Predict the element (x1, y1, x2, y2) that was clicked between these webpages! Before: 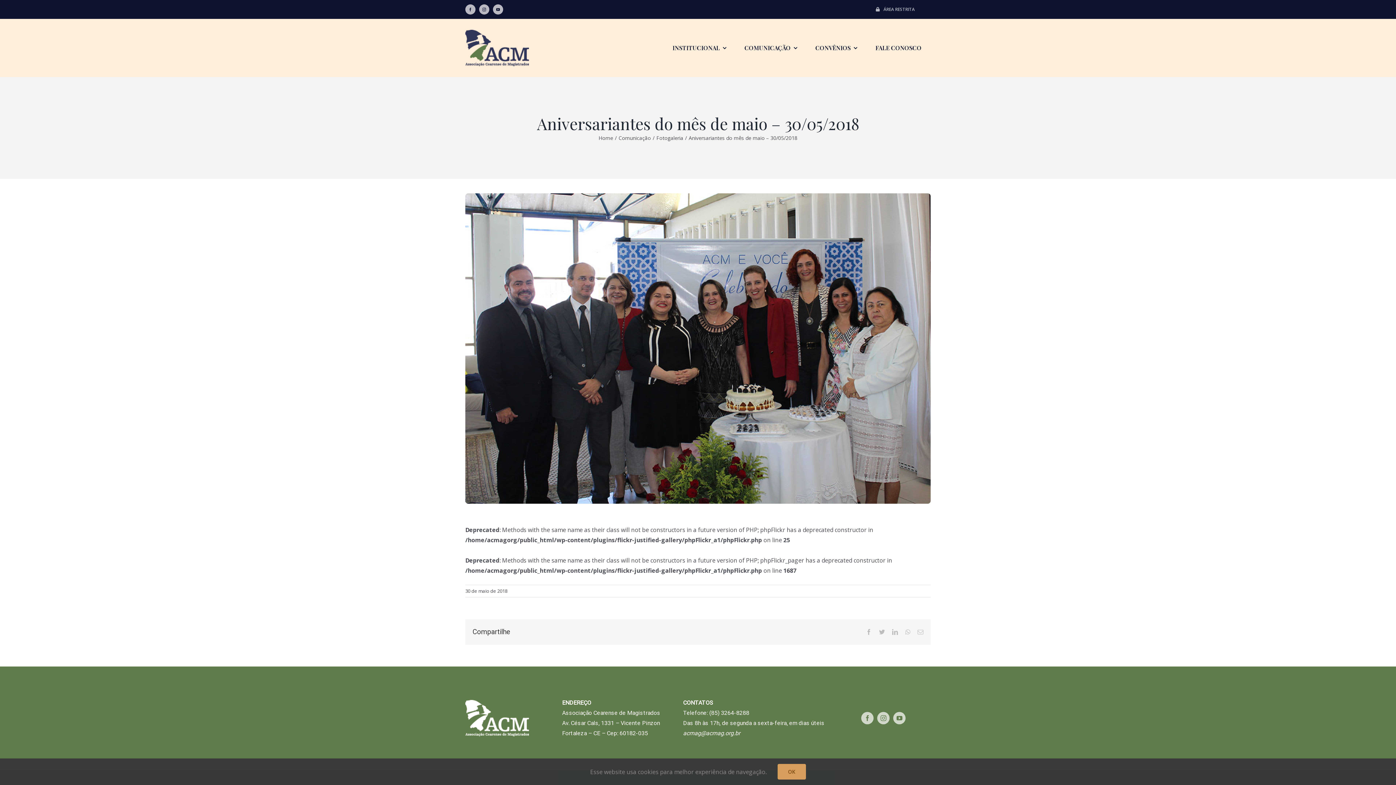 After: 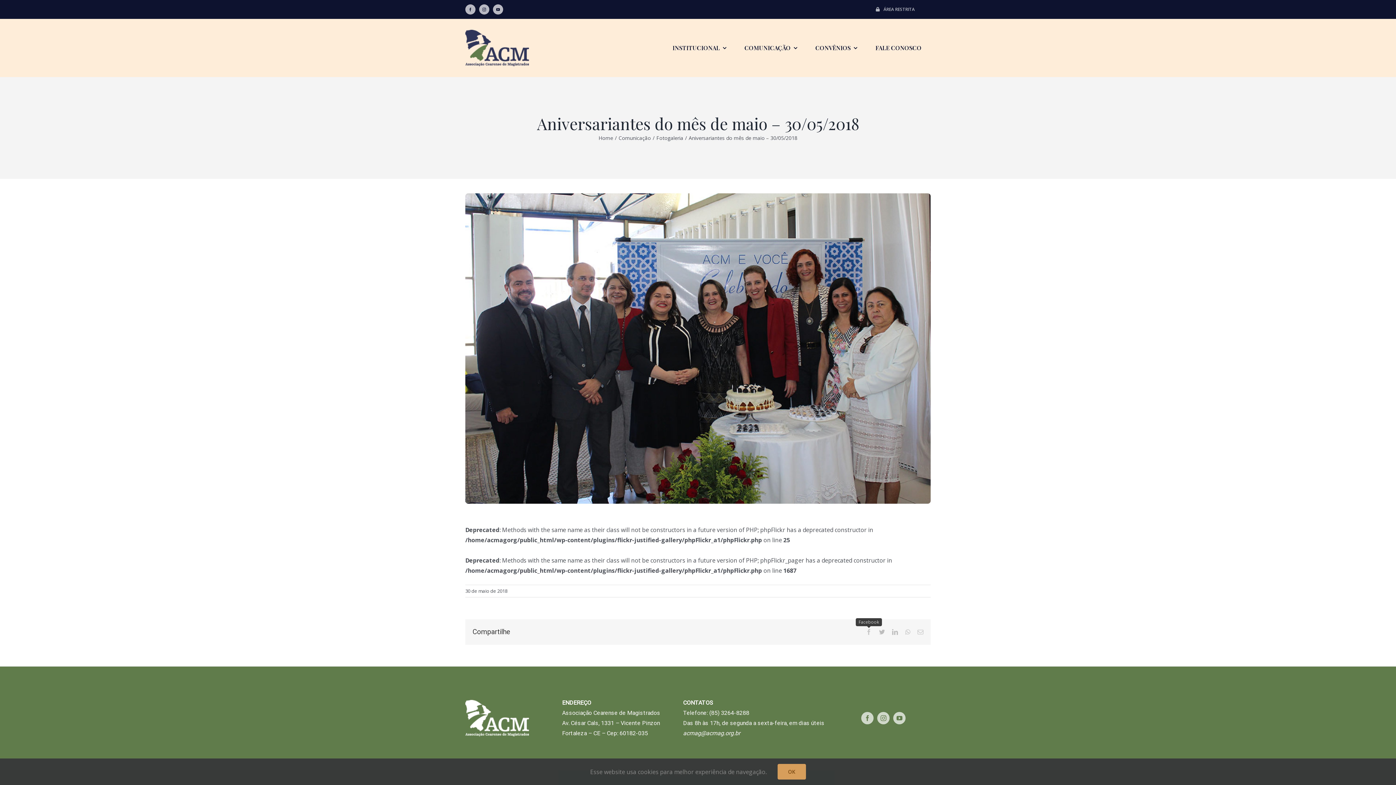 Action: bbox: (866, 629, 872, 635) label: Facebook